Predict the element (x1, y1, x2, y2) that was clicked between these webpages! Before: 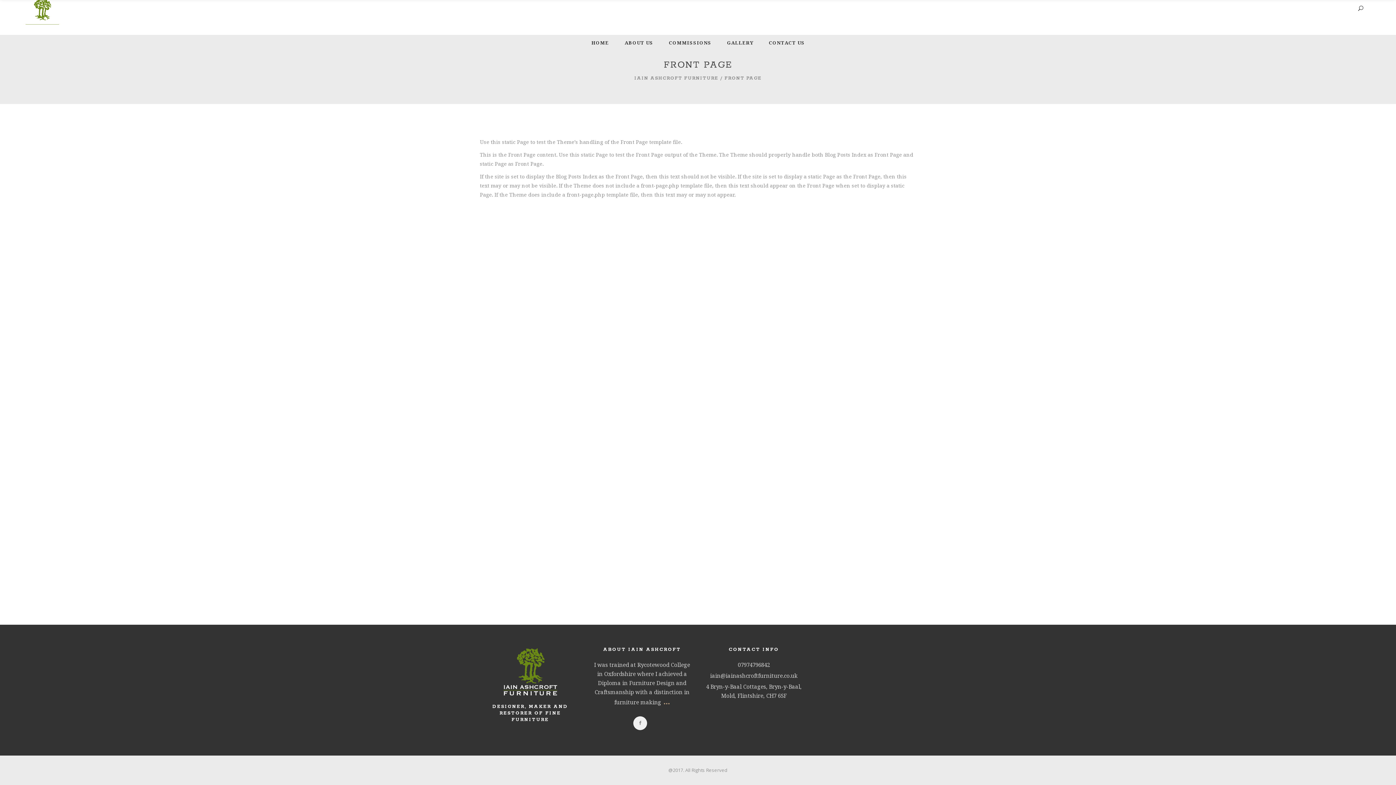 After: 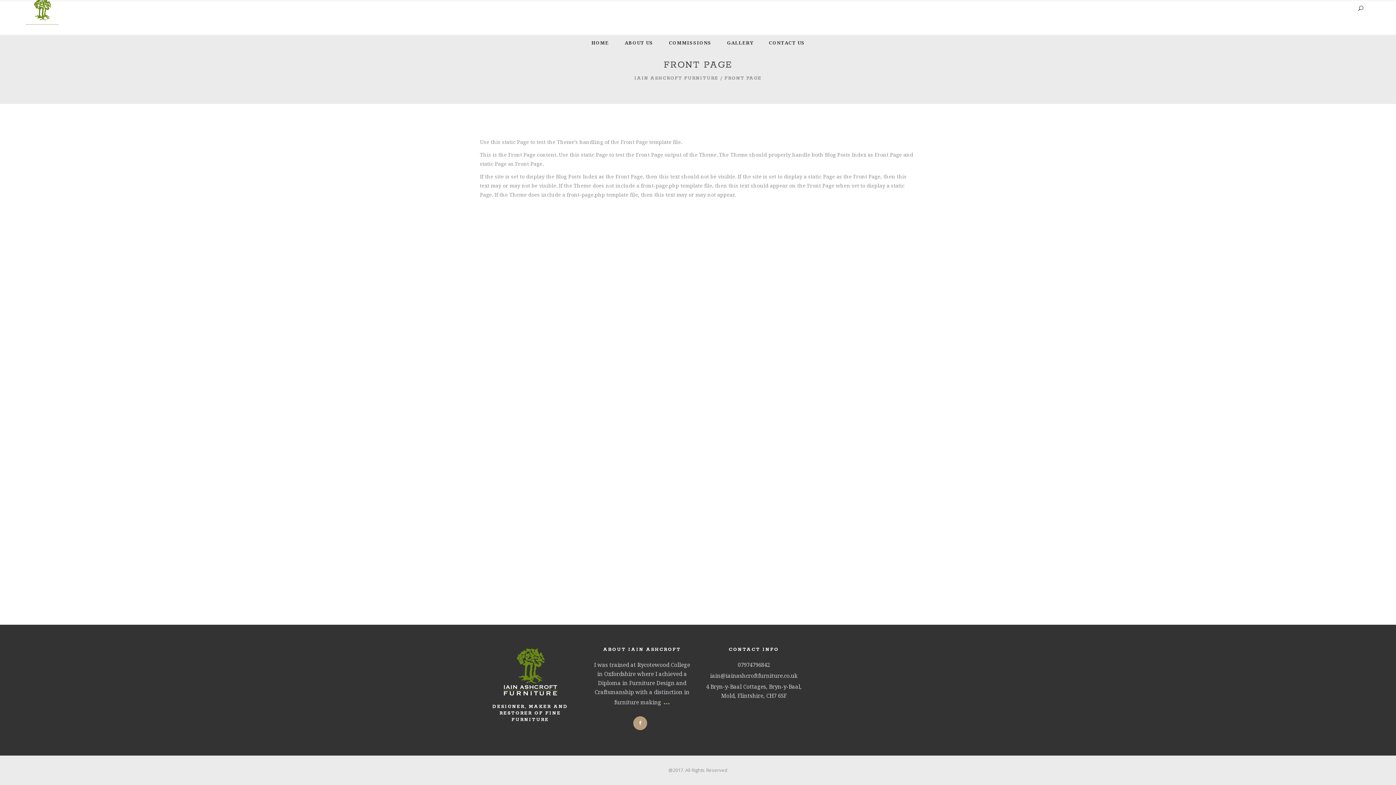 Action: bbox: (633, 716, 647, 730)